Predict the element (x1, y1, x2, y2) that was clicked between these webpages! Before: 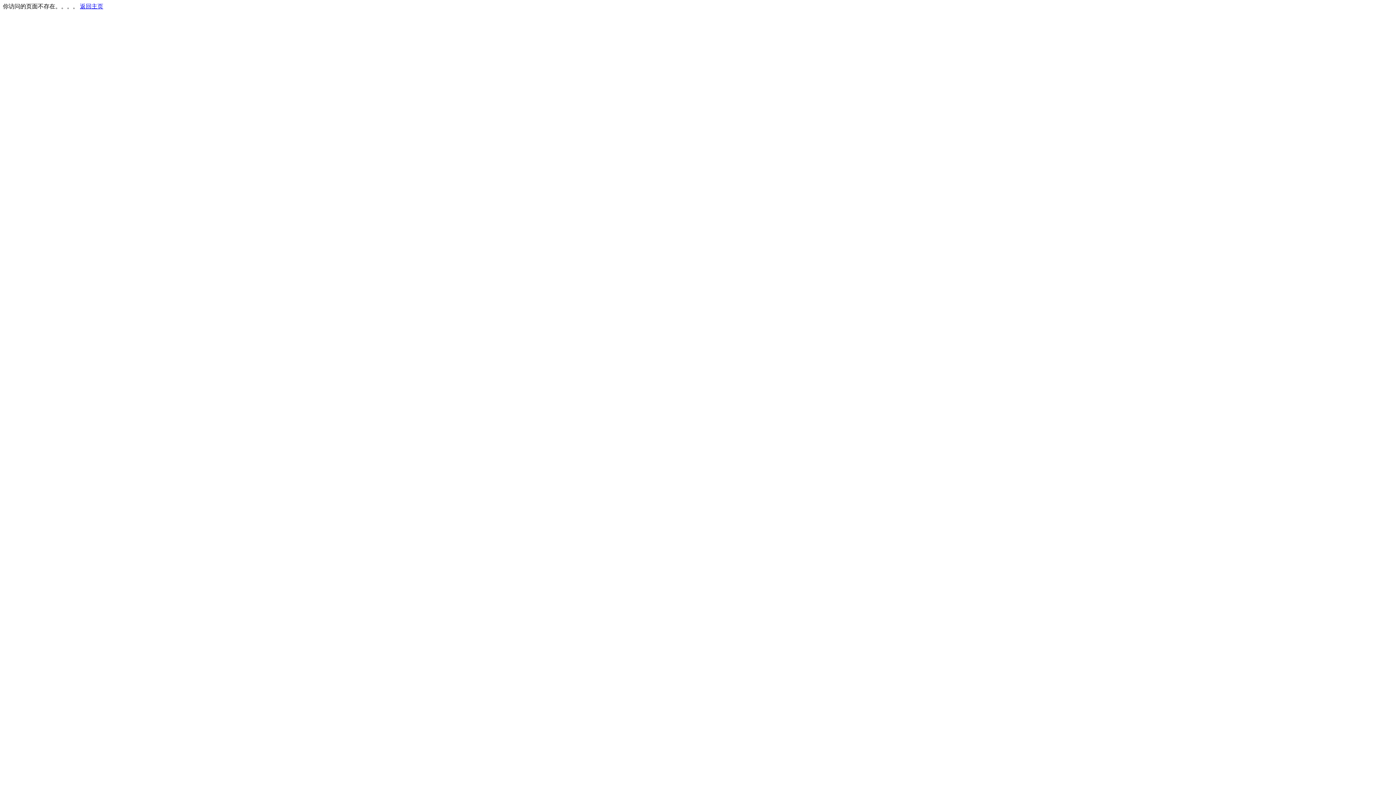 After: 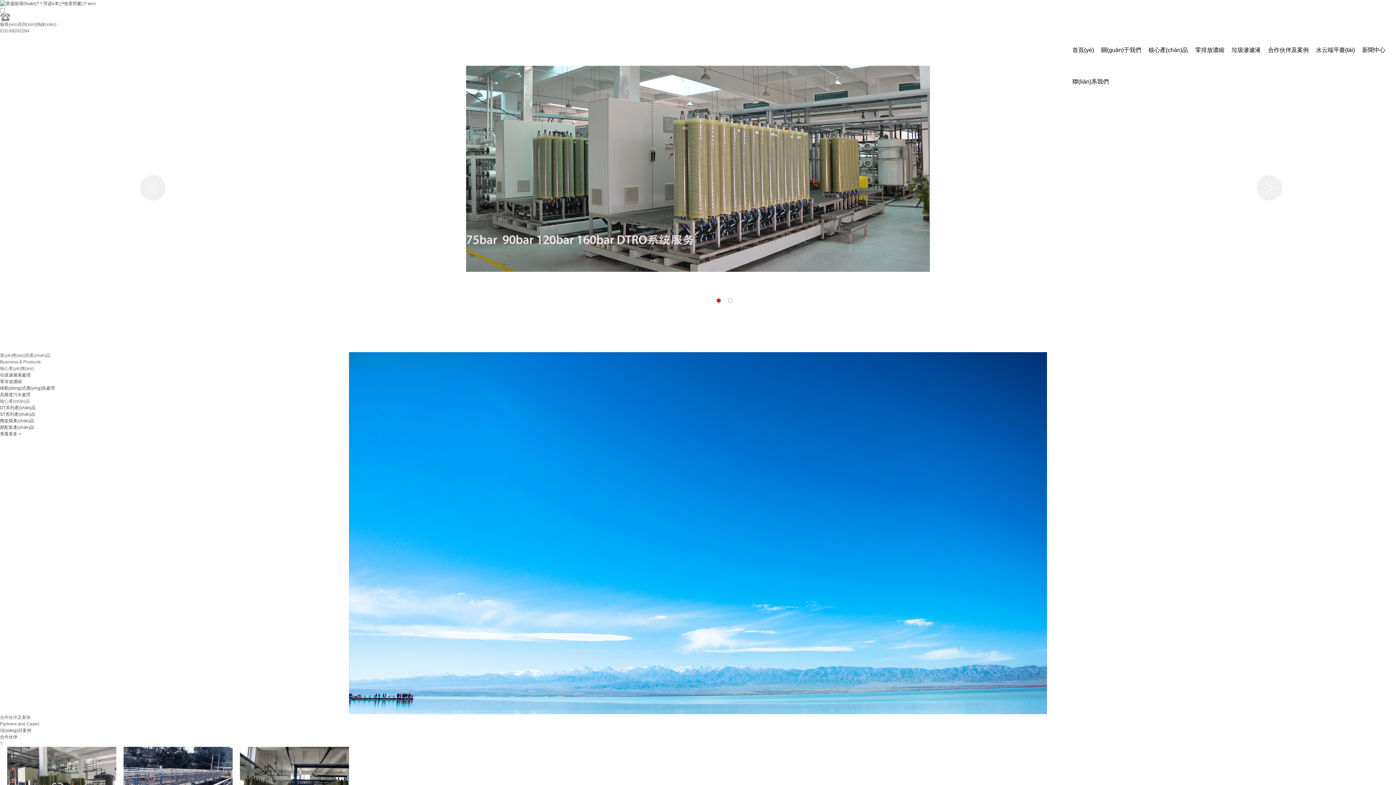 Action: bbox: (80, 3, 103, 9) label: 返回主页